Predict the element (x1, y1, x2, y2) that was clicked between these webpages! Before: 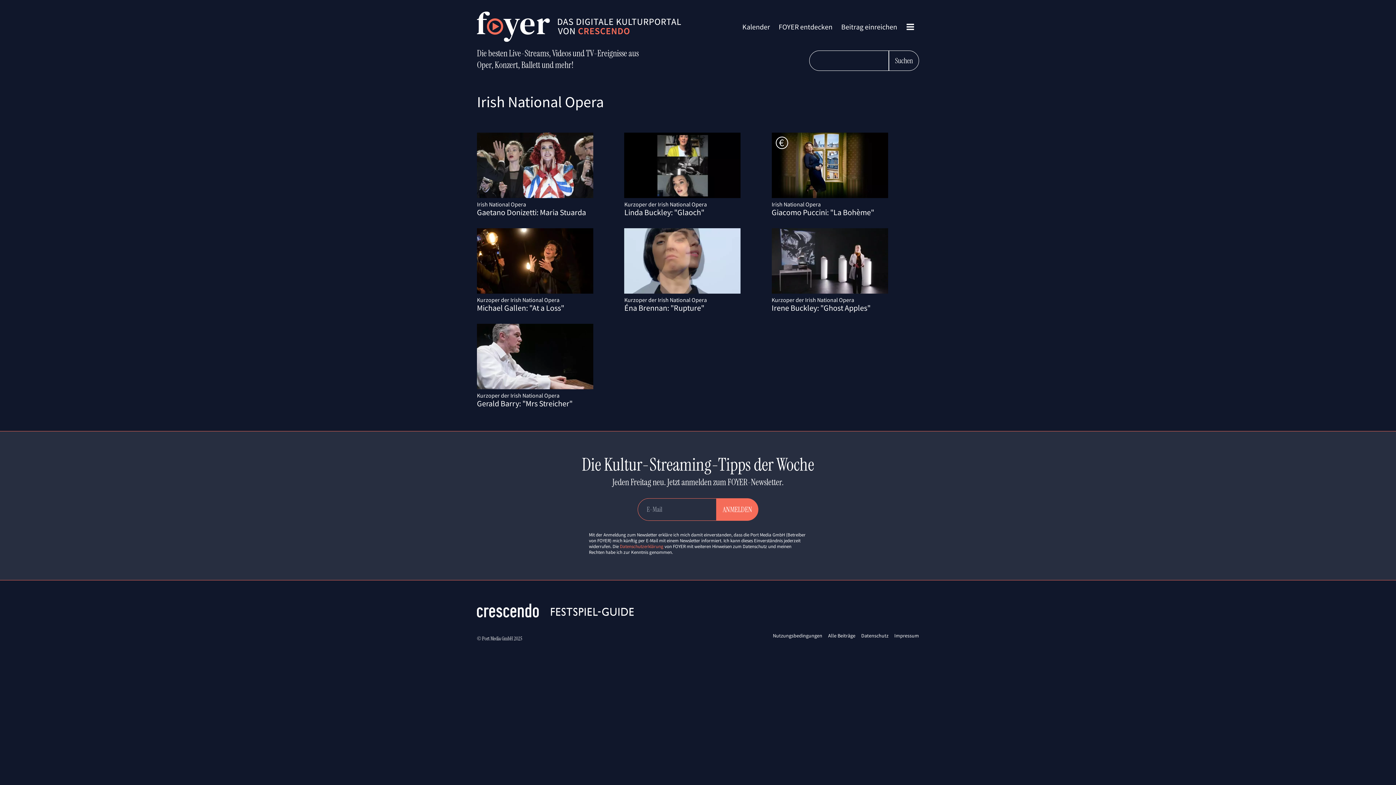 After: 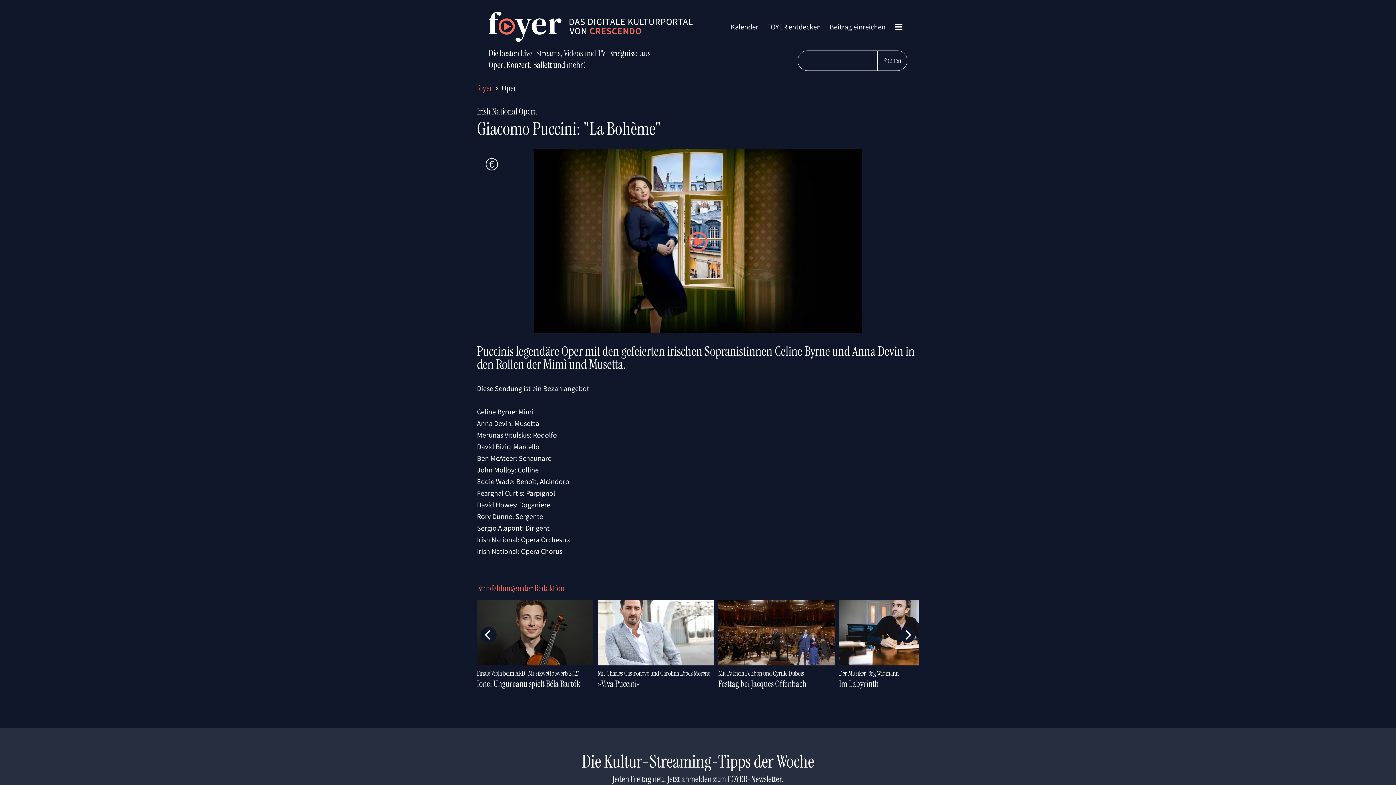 Action: bbox: (771, 132, 915, 198) label: €